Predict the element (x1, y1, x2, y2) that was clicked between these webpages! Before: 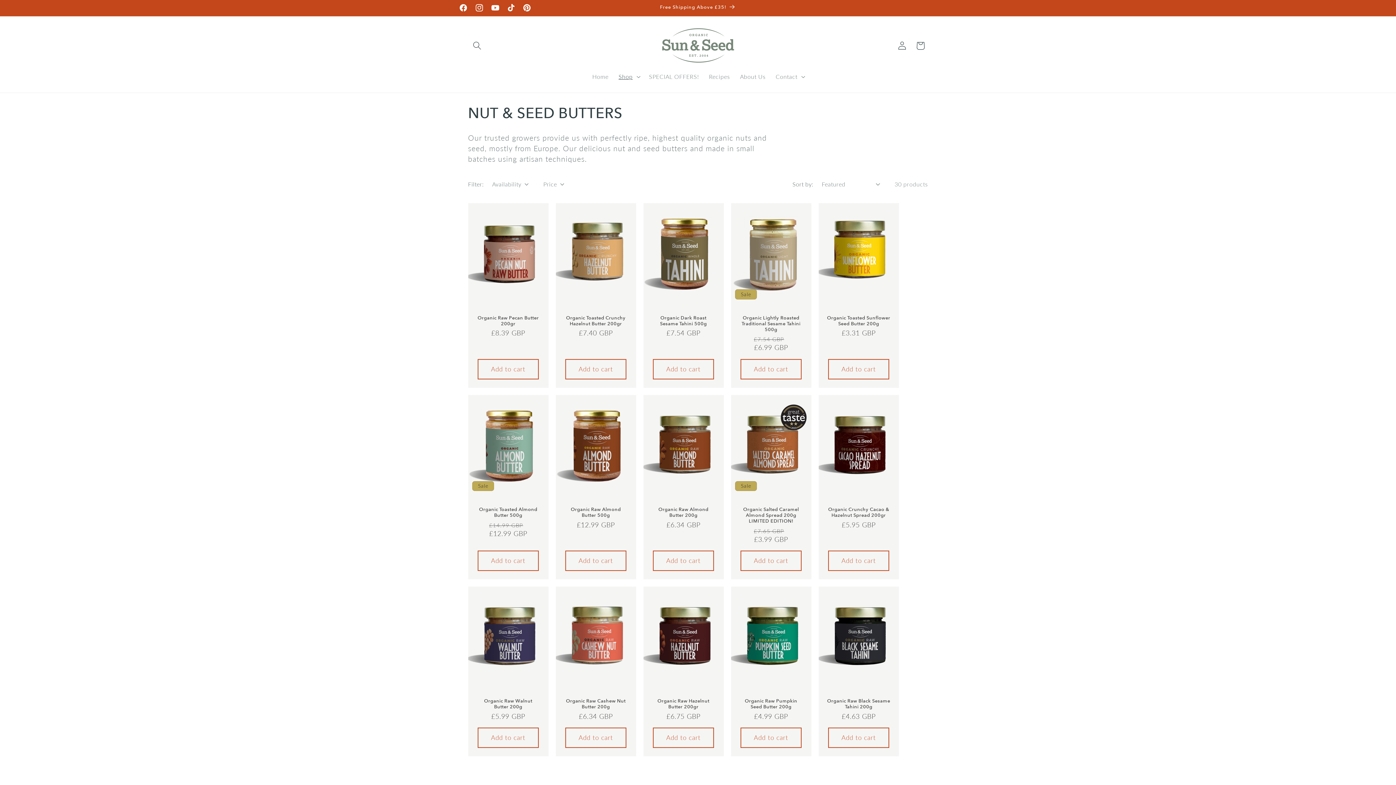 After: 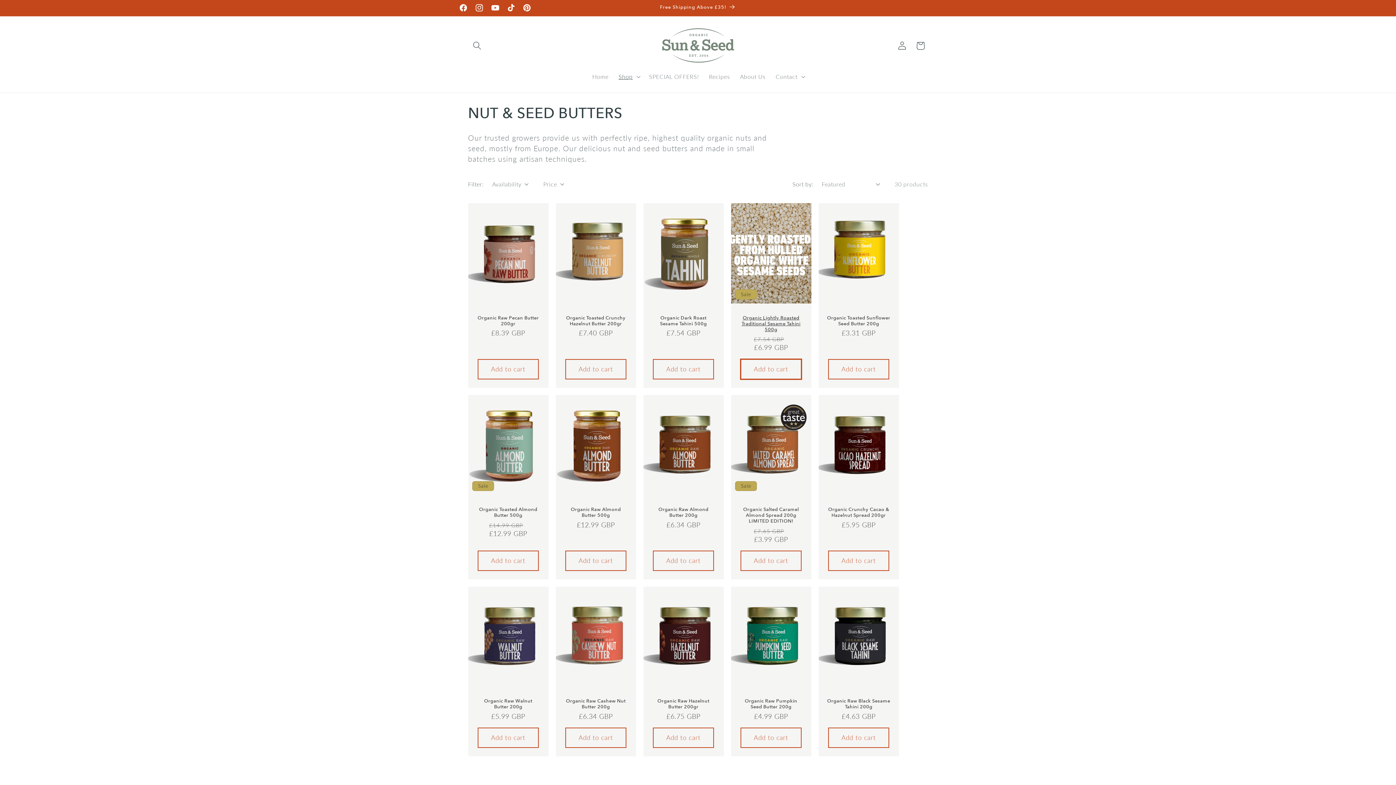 Action: bbox: (740, 359, 801, 379) label: Add to cart